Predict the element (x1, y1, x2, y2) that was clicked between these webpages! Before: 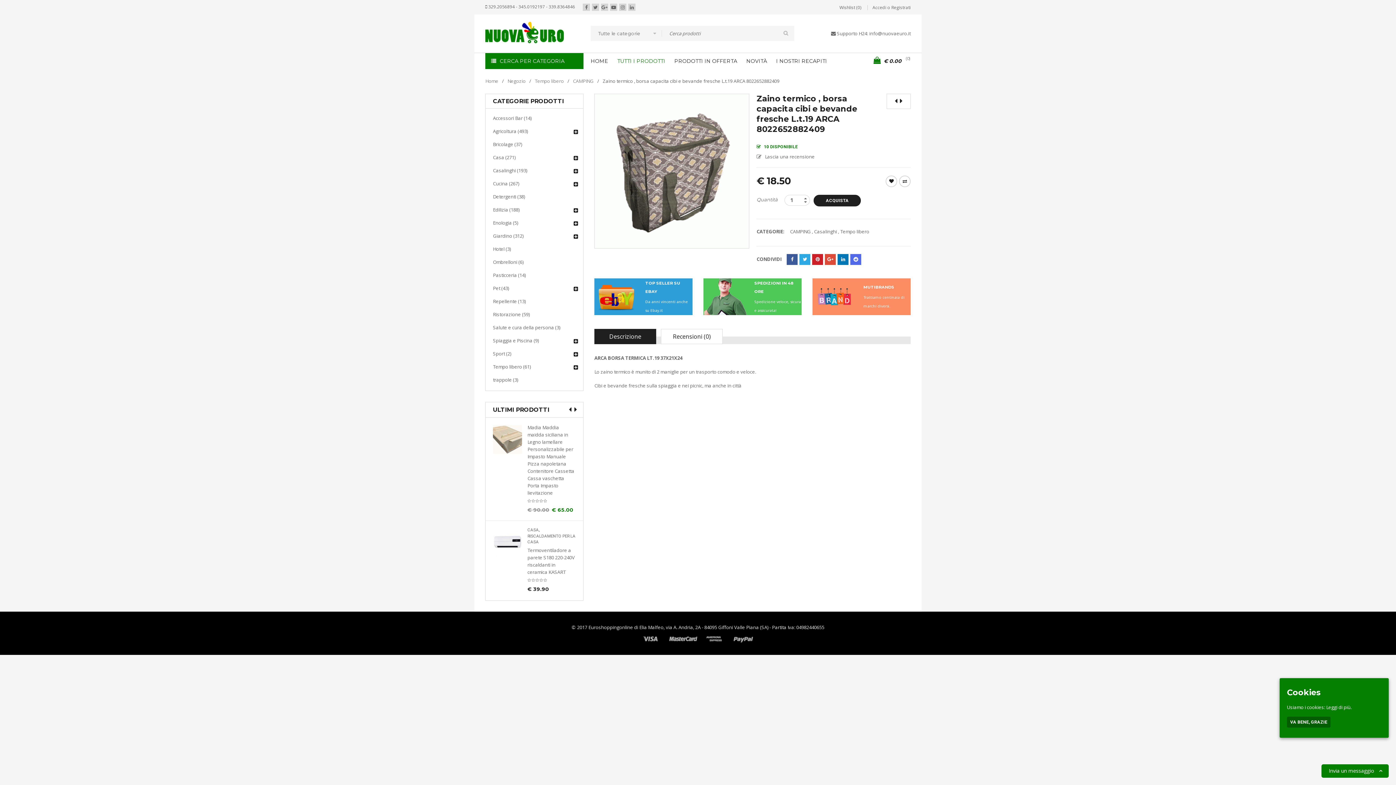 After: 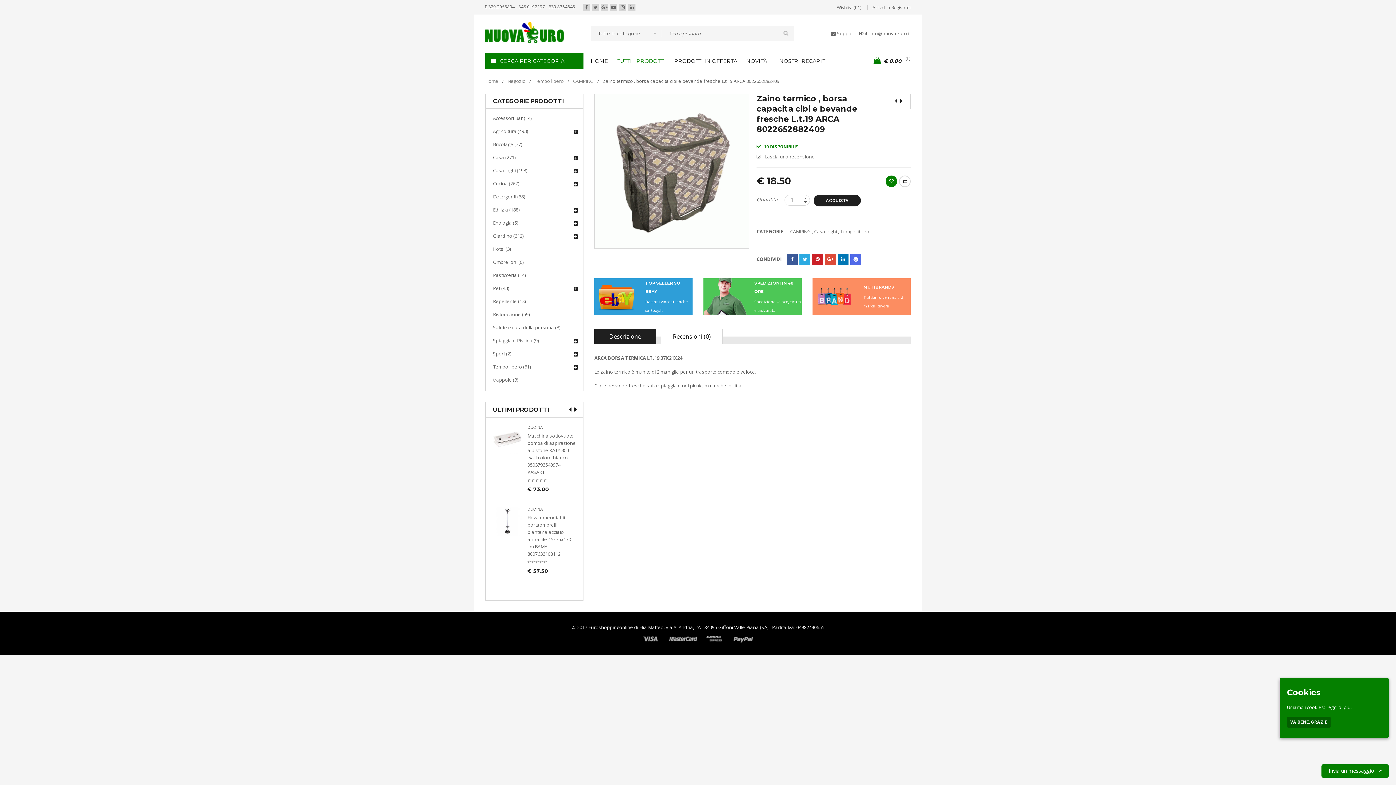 Action: bbox: (885, 175, 897, 187) label: 
Wishlist